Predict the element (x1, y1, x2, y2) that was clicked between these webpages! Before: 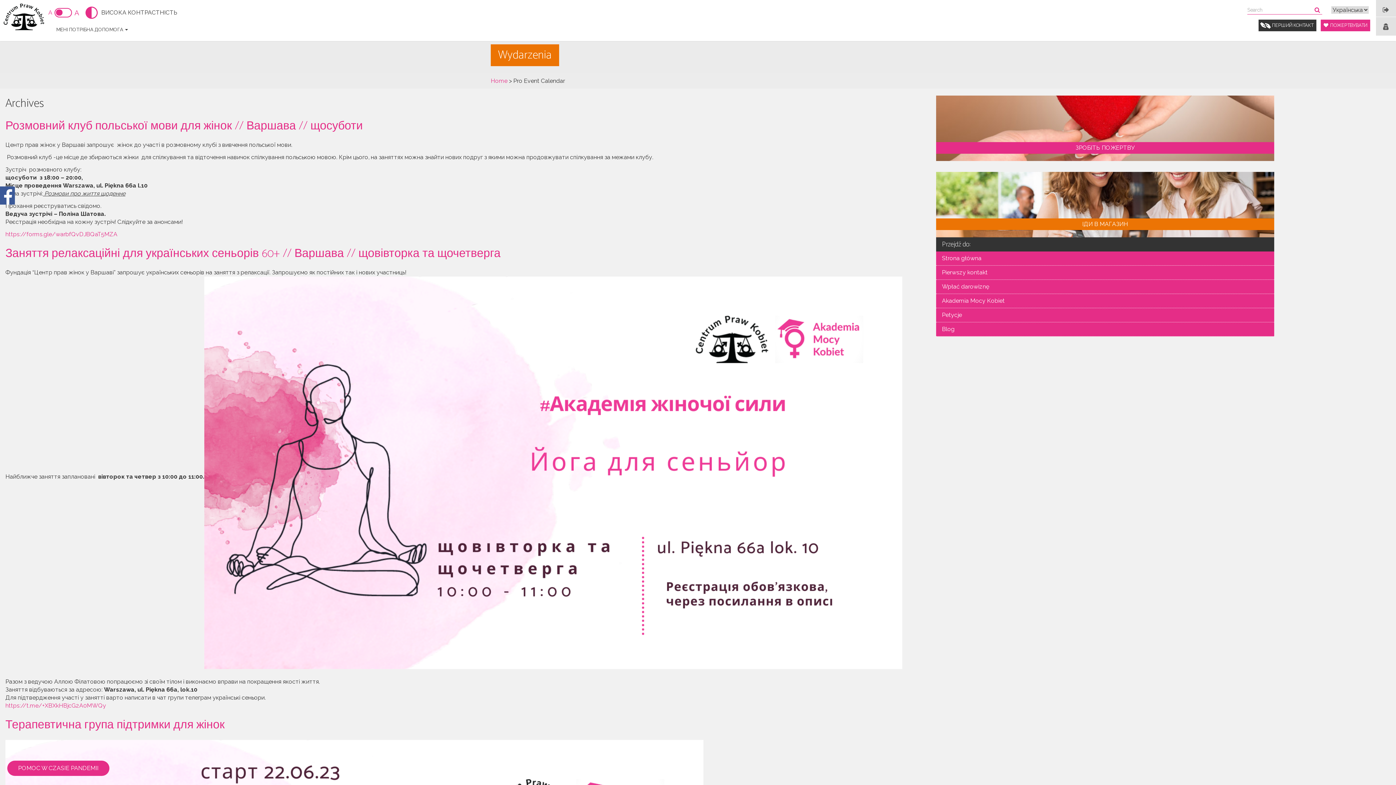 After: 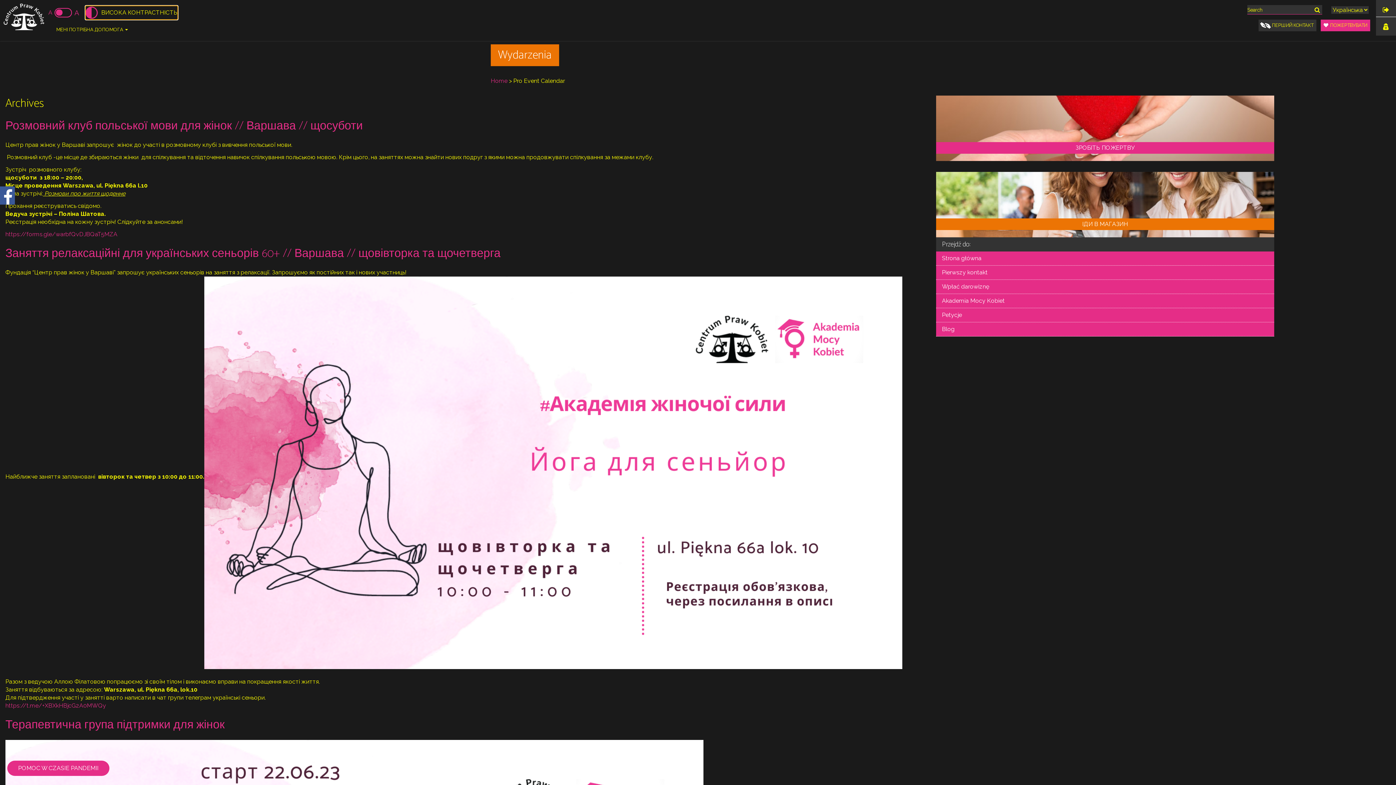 Action: bbox: (85, 5, 177, 19) label: ВИСОКА КОНТРАСТНІСТЬ